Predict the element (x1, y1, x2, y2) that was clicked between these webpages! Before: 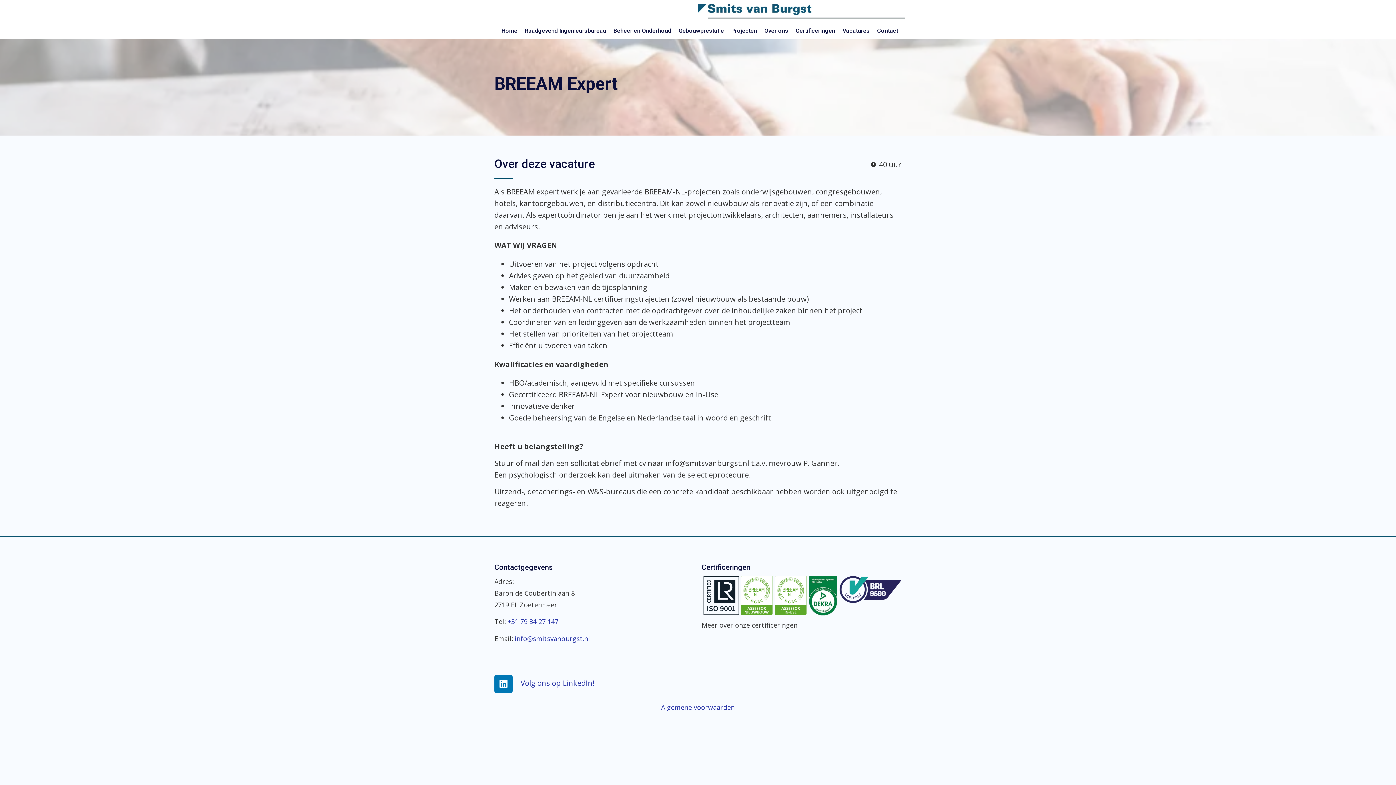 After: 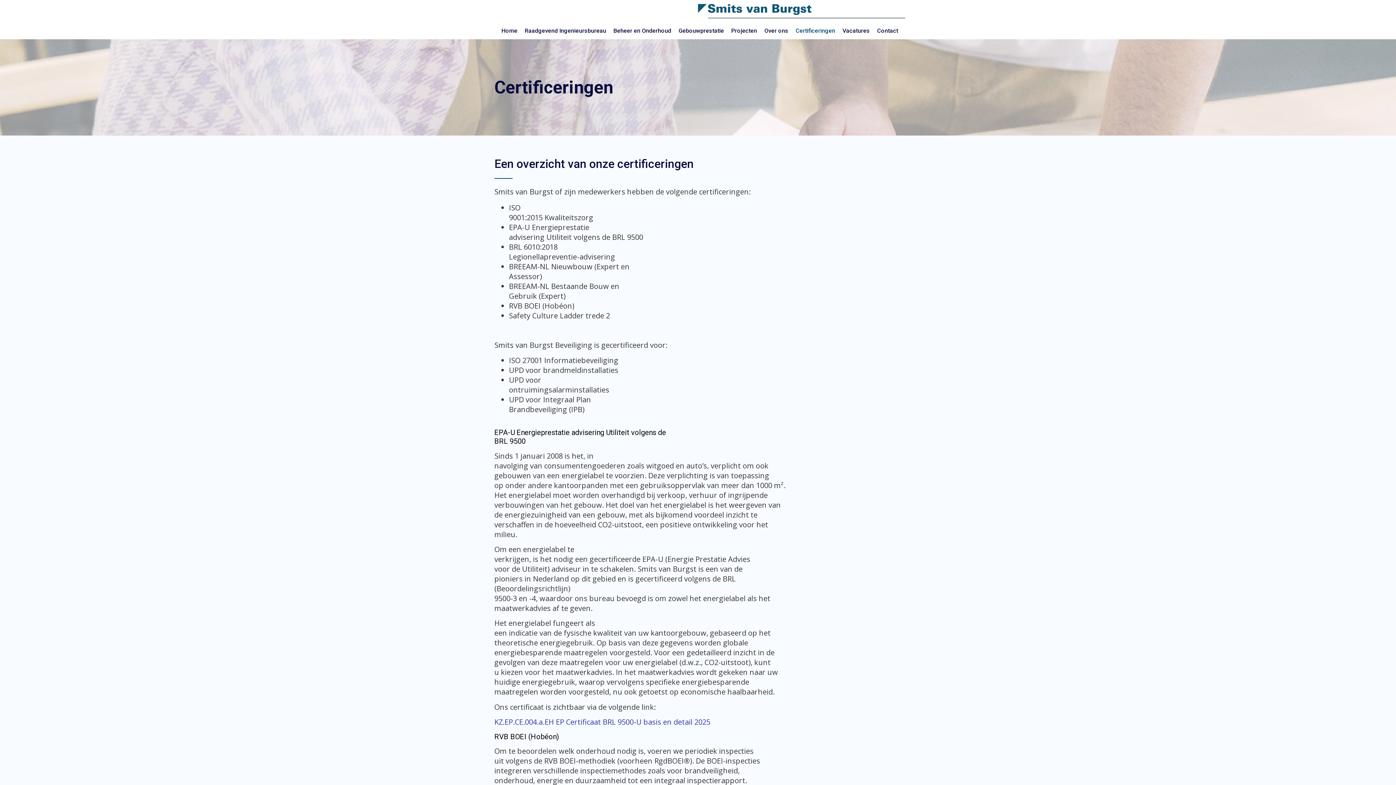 Action: bbox: (701, 575, 901, 616)